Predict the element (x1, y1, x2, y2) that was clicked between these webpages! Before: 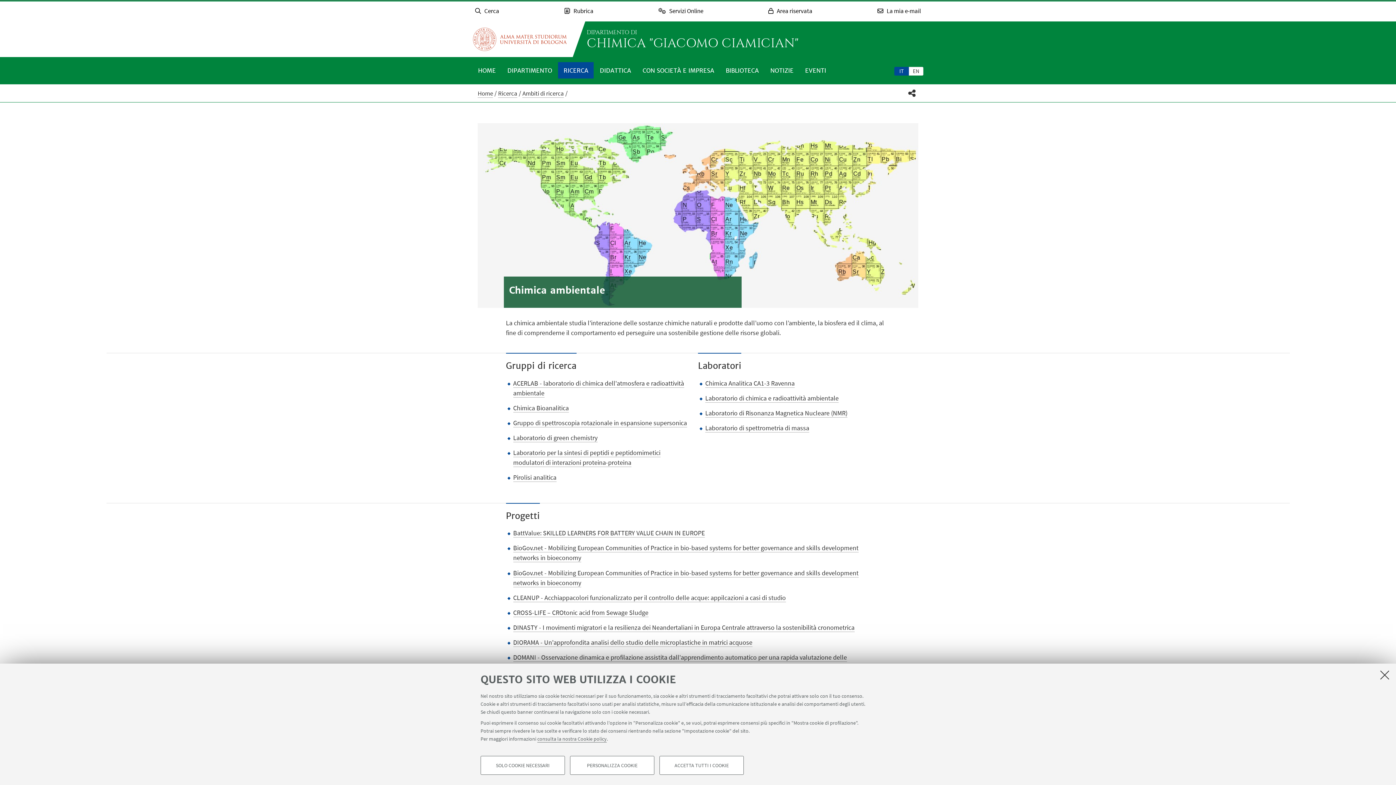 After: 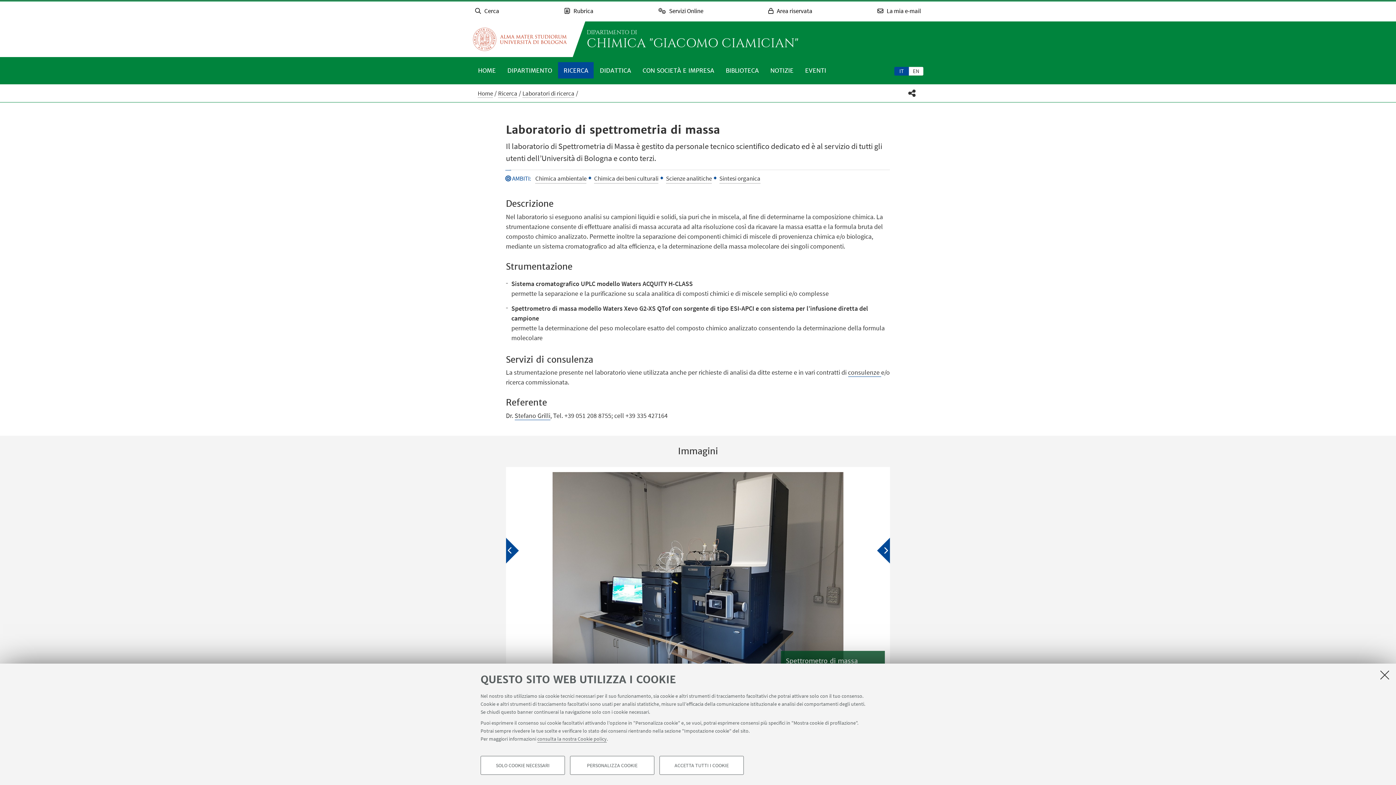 Action: label: Laboratorio di spettrometria di massa bbox: (705, 424, 809, 432)